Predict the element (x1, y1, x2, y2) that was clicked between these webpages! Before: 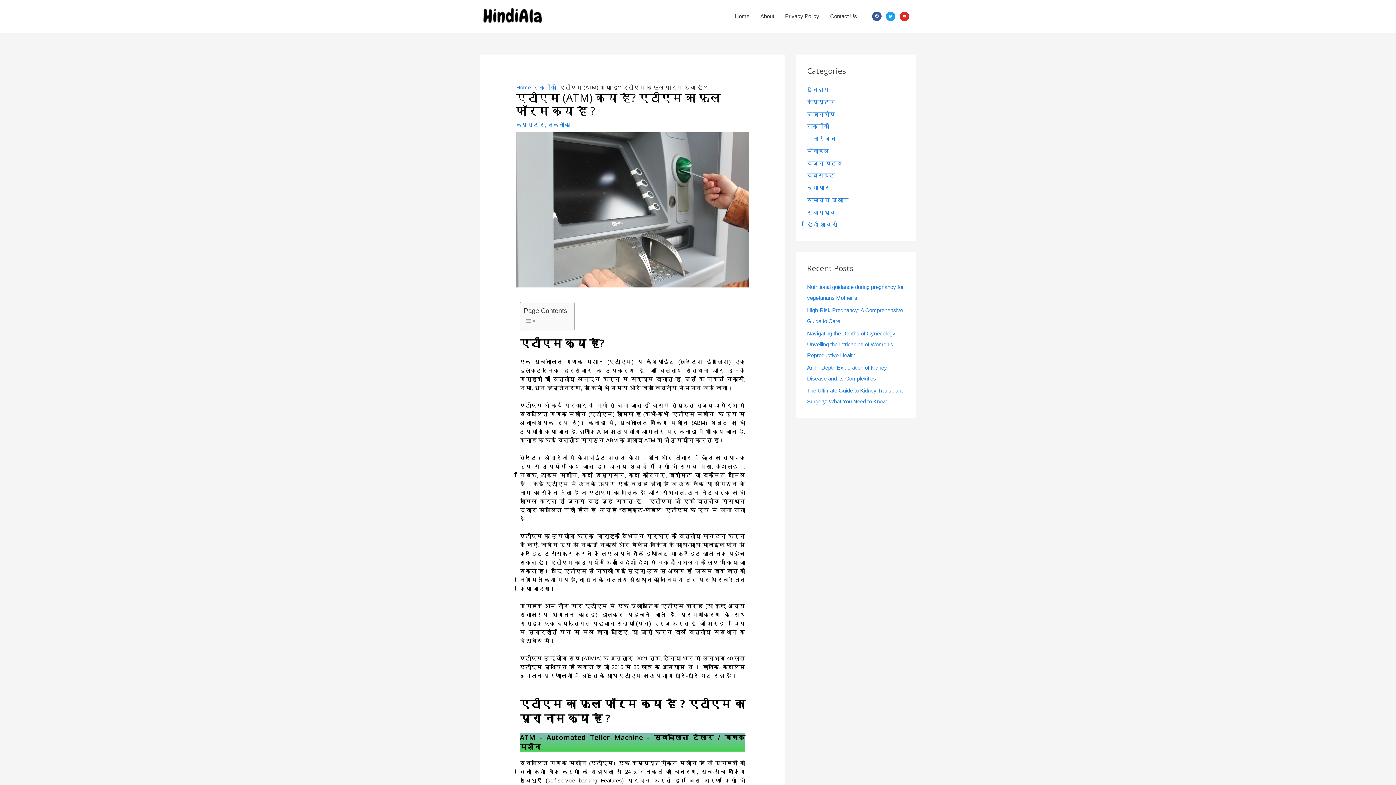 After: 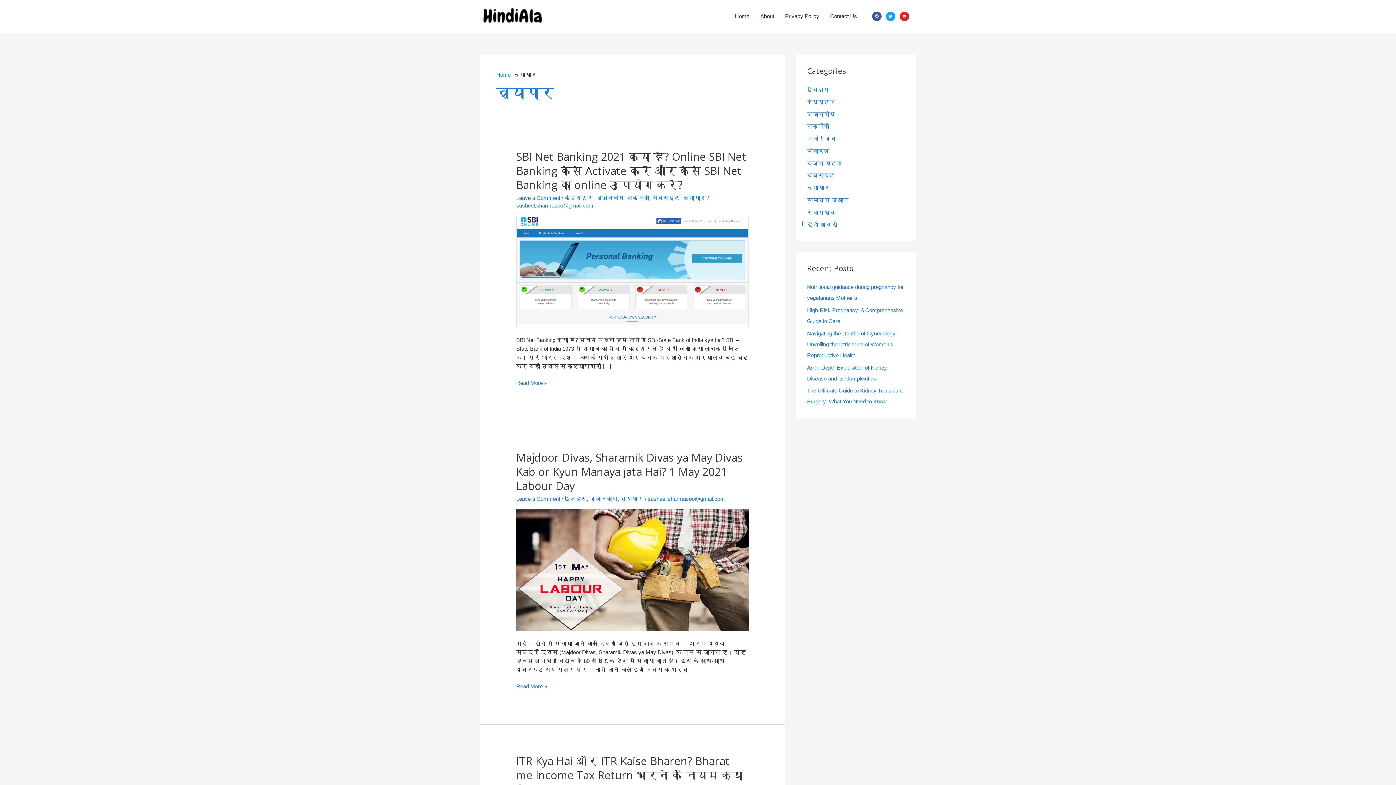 Action: label: व्यापार bbox: (807, 184, 830, 190)